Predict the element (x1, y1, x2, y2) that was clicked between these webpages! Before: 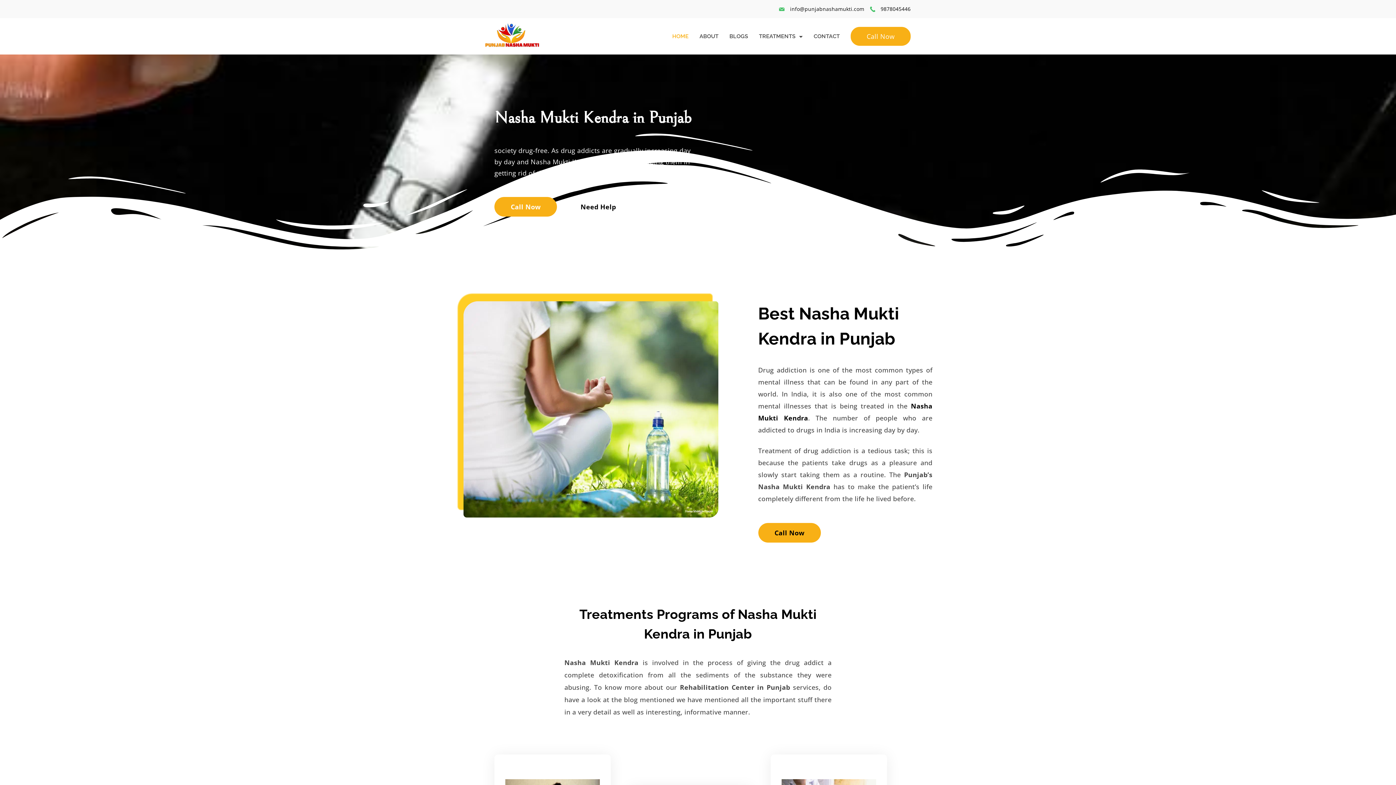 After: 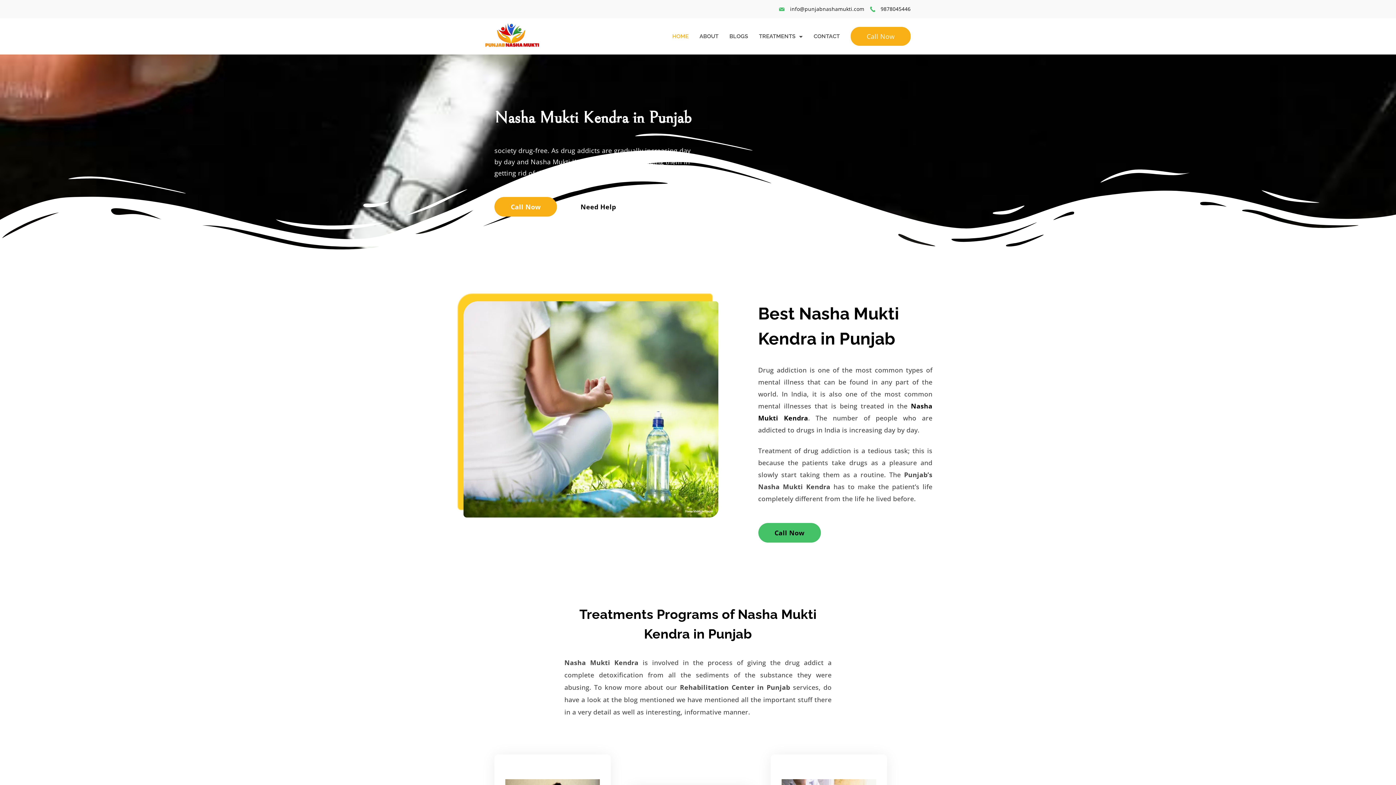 Action: label: Call Now bbox: (758, 523, 820, 542)